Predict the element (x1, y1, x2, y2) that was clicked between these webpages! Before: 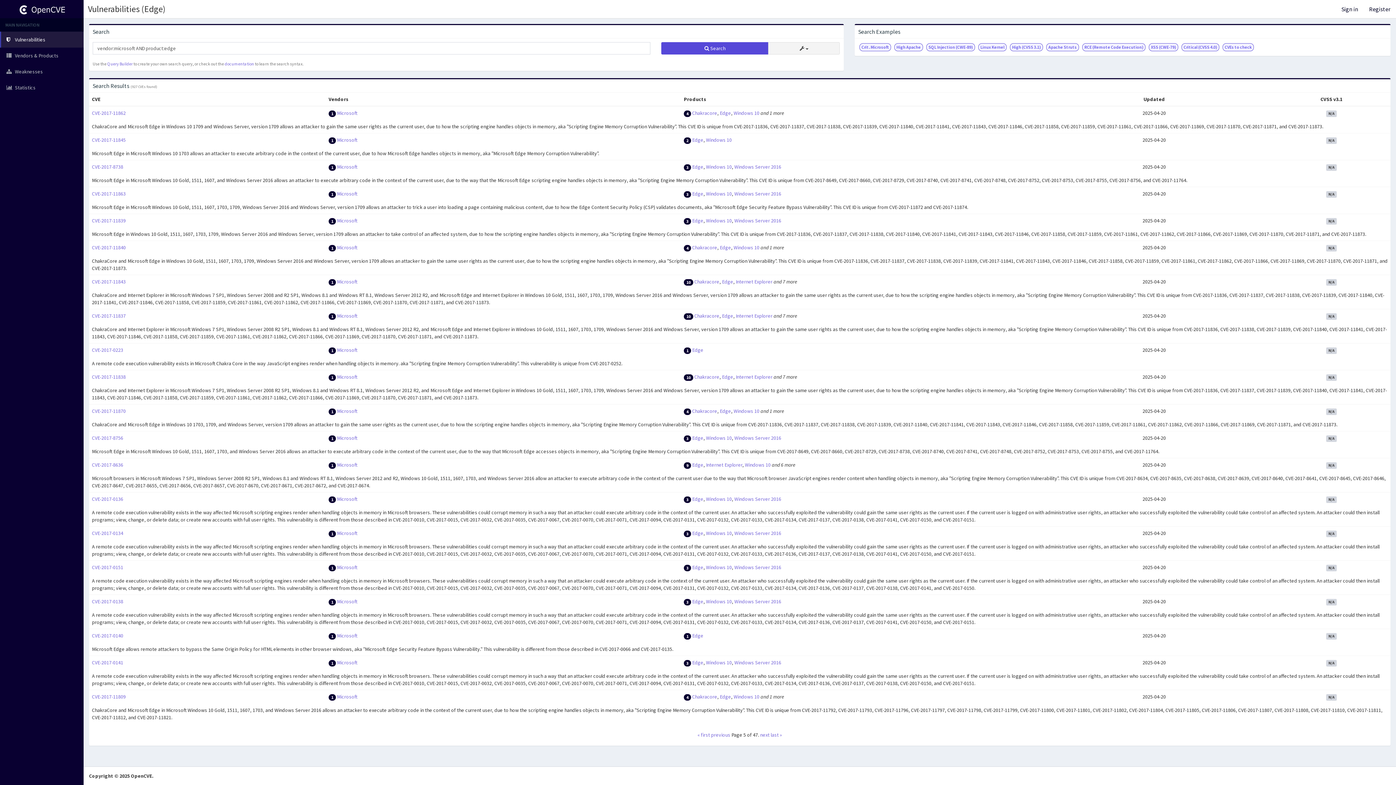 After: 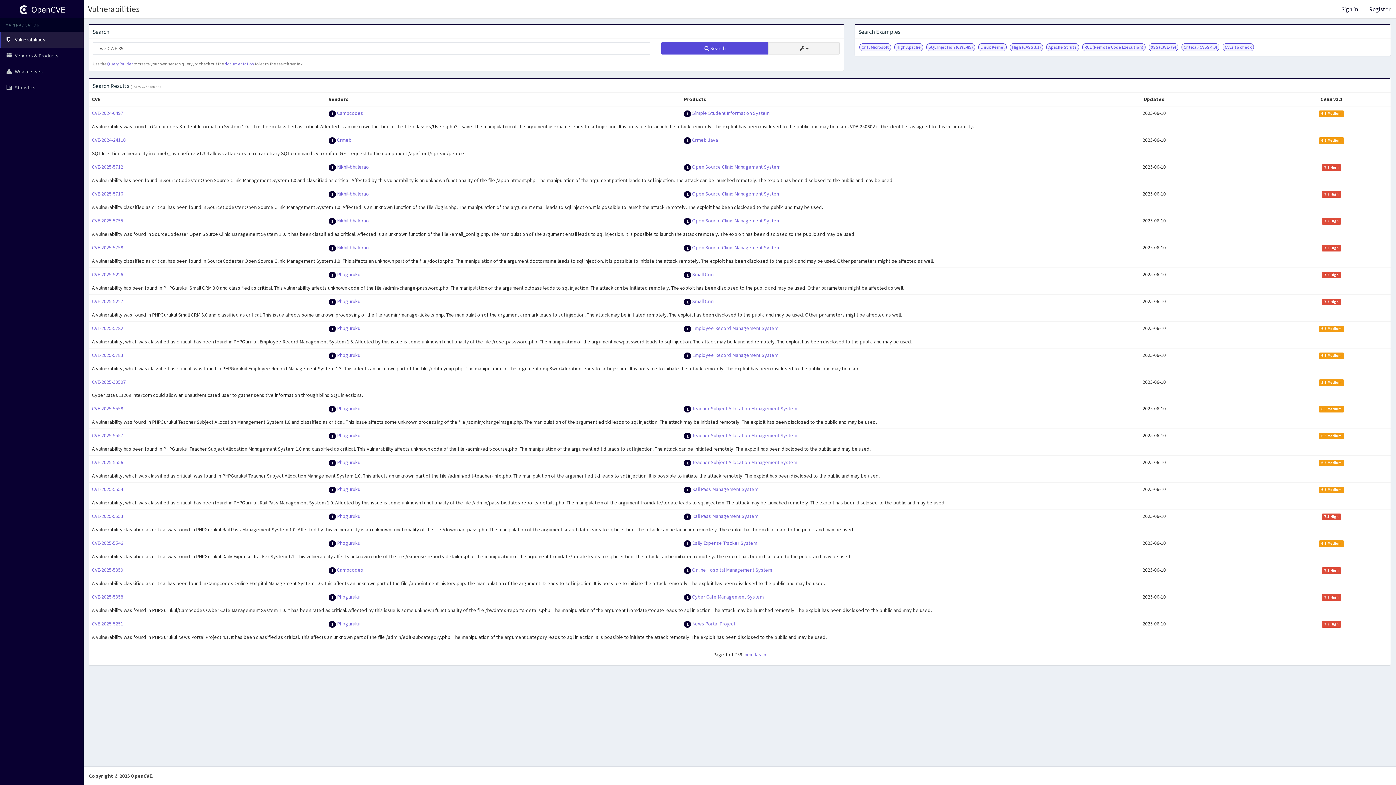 Action: bbox: (926, 43, 975, 51) label: SQL Injection (CWE-89)